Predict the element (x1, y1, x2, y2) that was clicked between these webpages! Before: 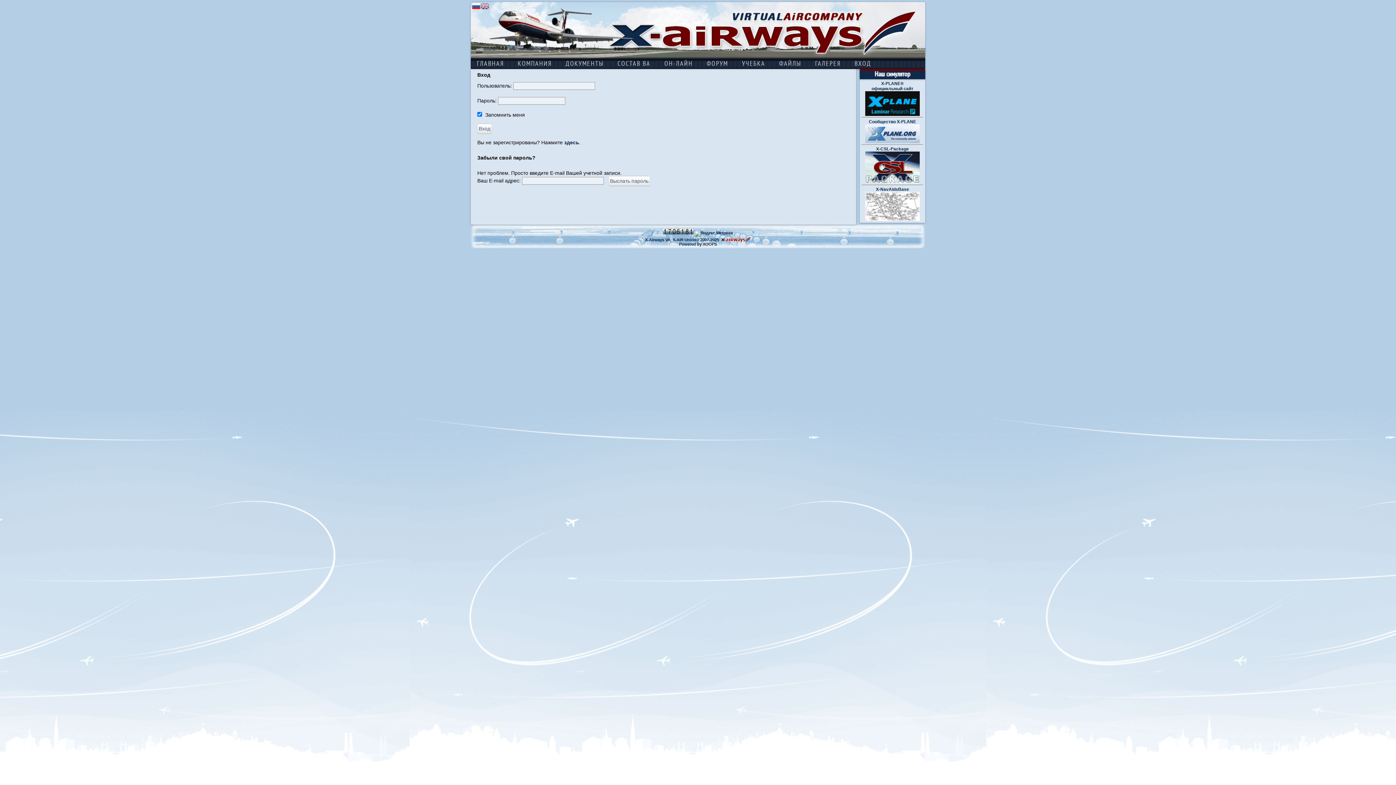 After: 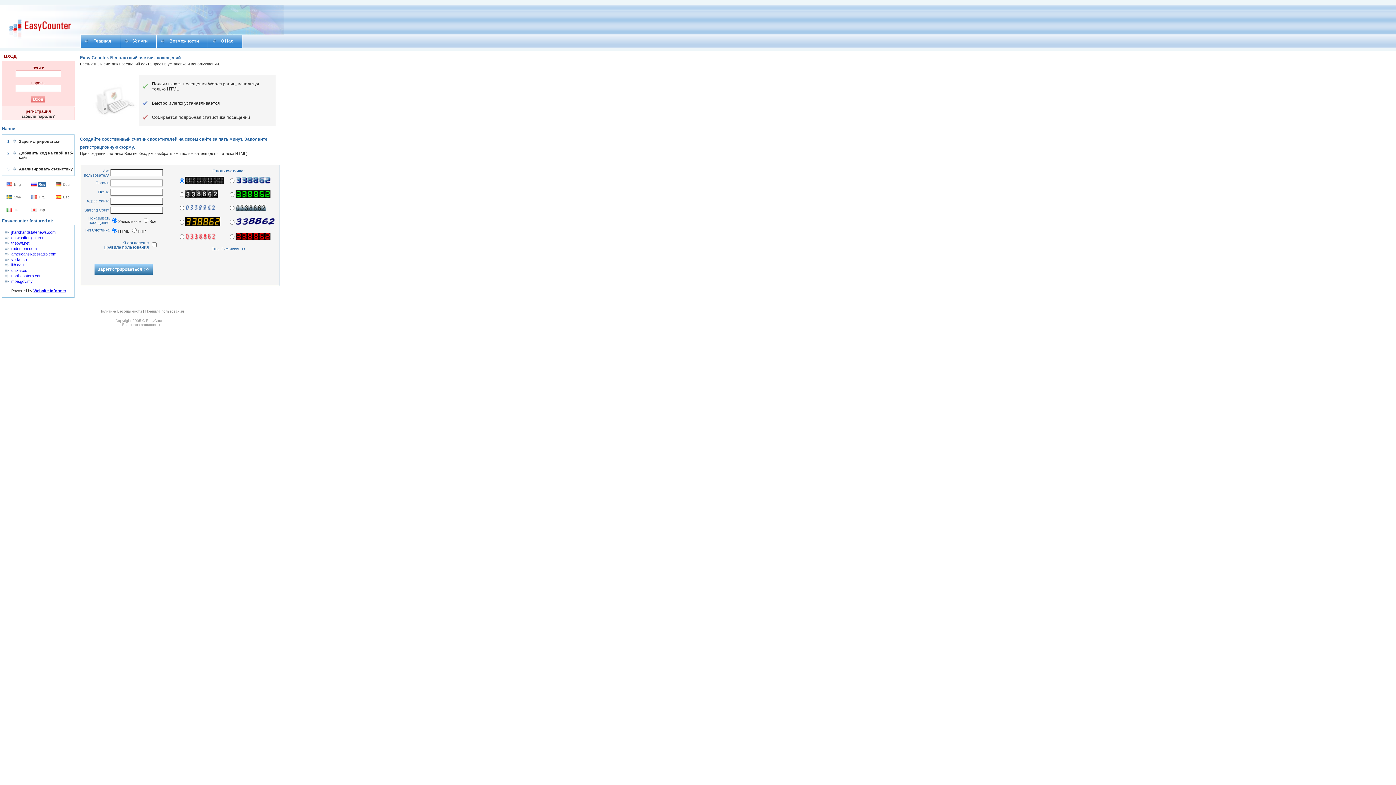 Action: bbox: (663, 229, 693, 233)